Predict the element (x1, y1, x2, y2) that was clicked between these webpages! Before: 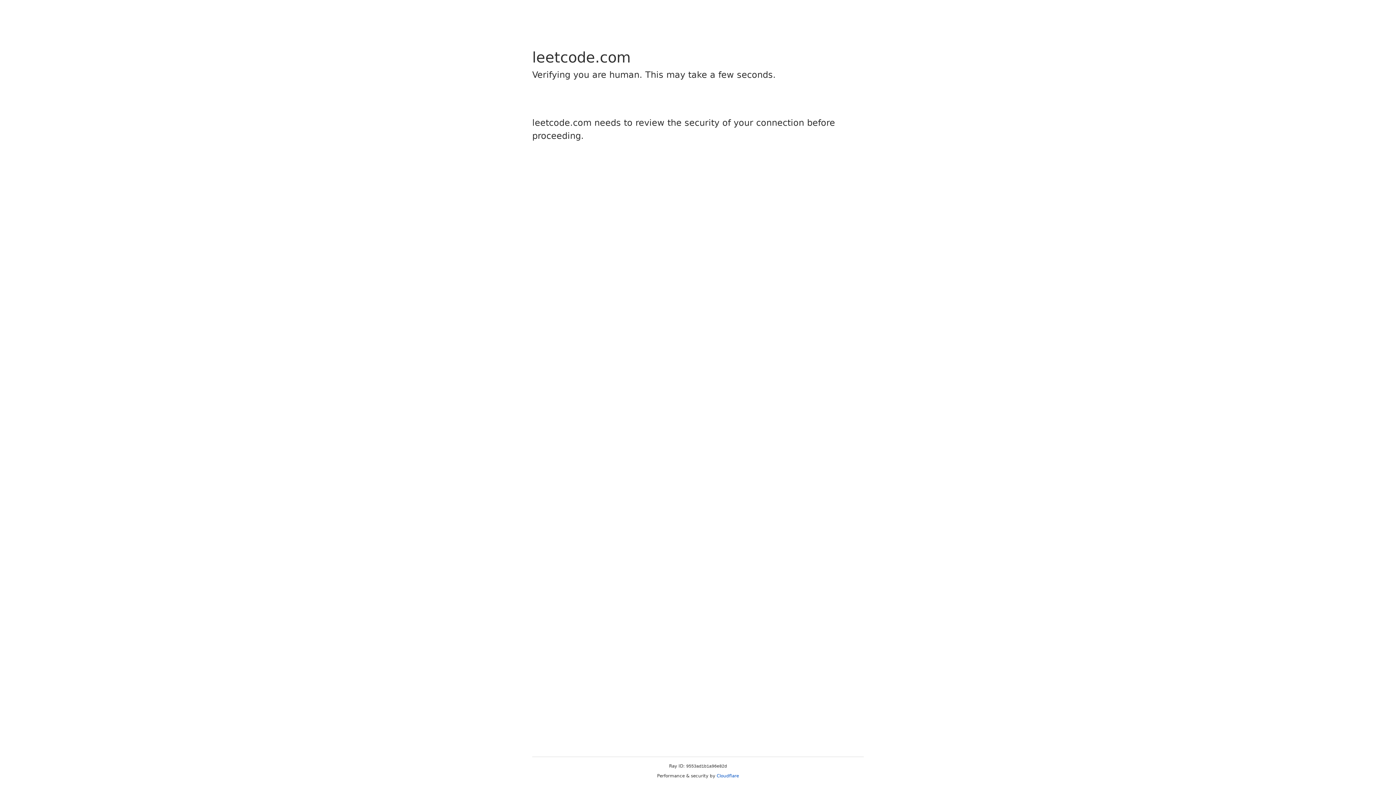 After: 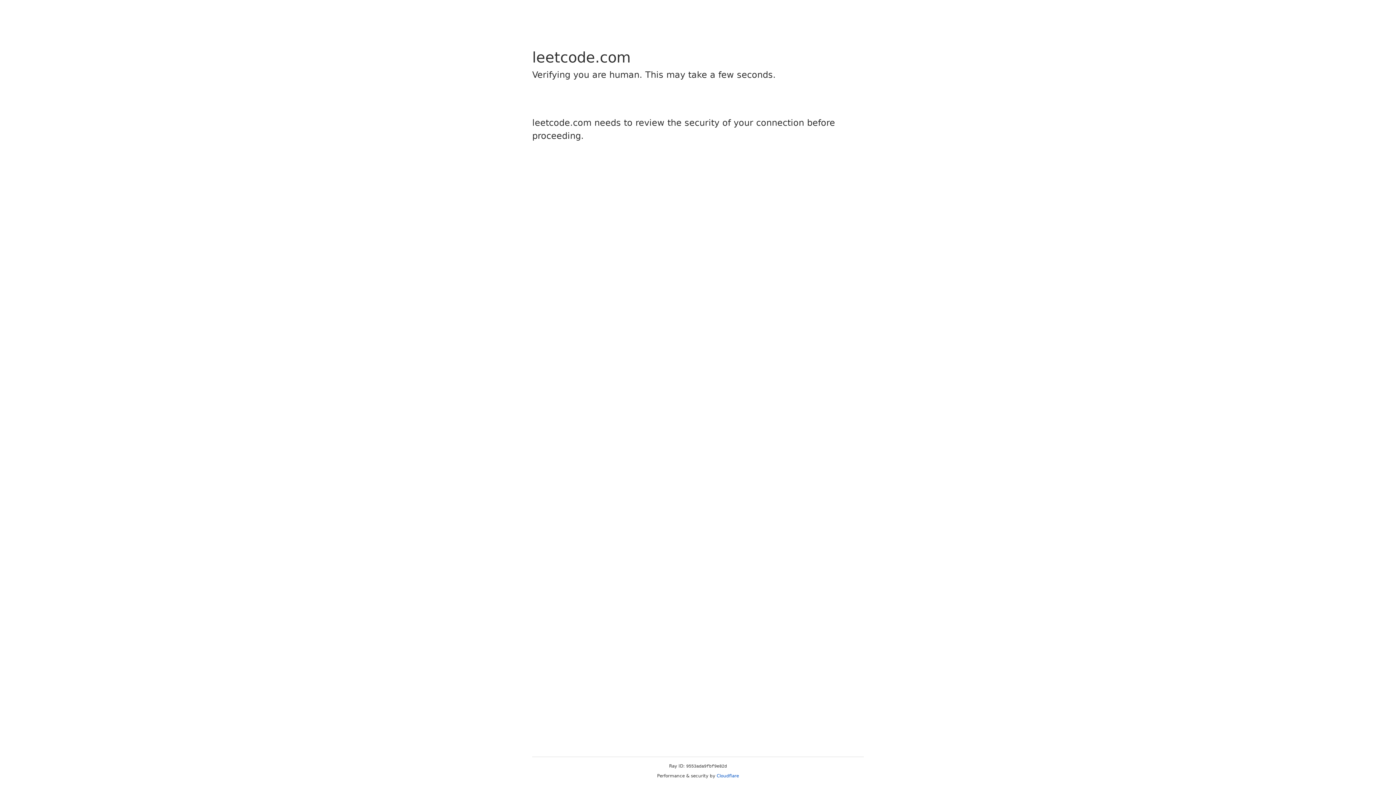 Action: bbox: (716, 773, 739, 778) label: Cloudflare